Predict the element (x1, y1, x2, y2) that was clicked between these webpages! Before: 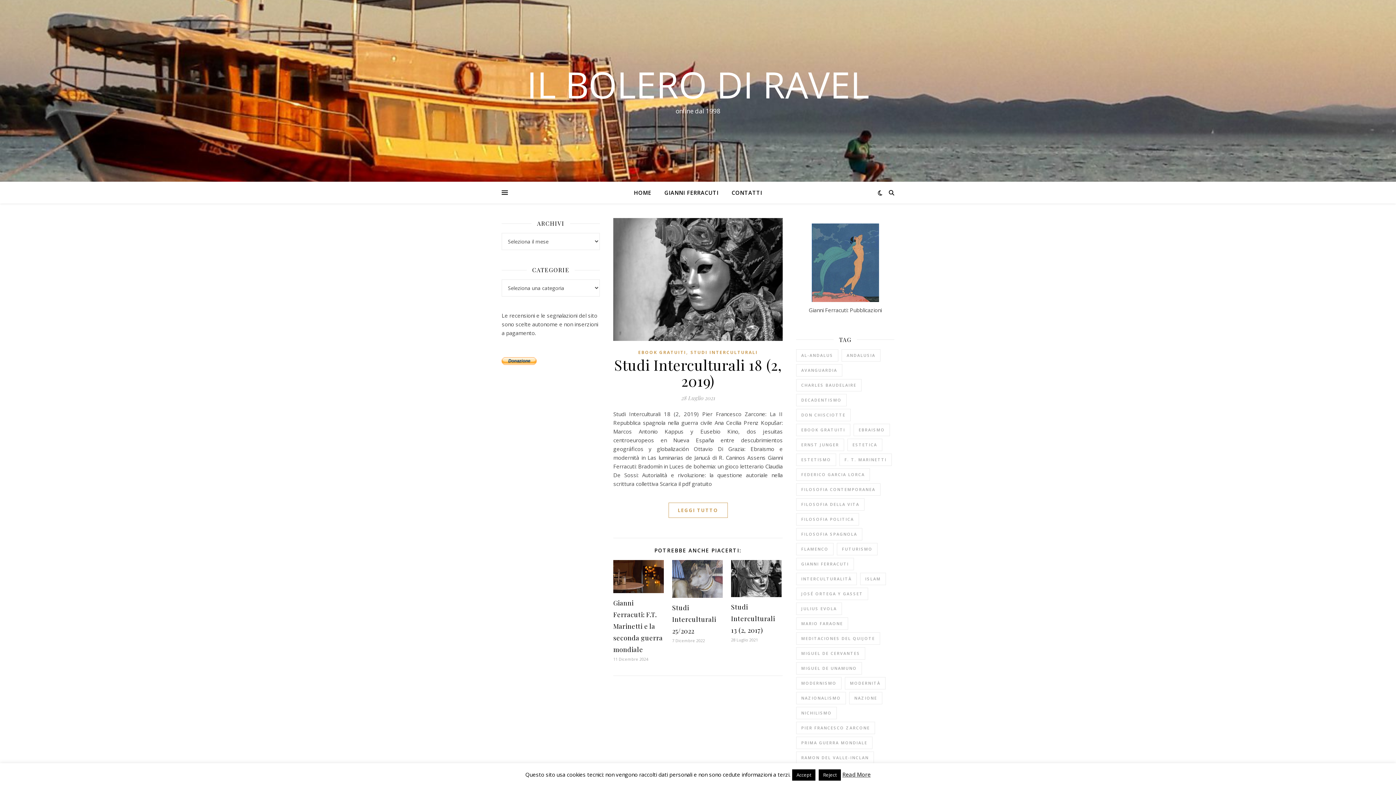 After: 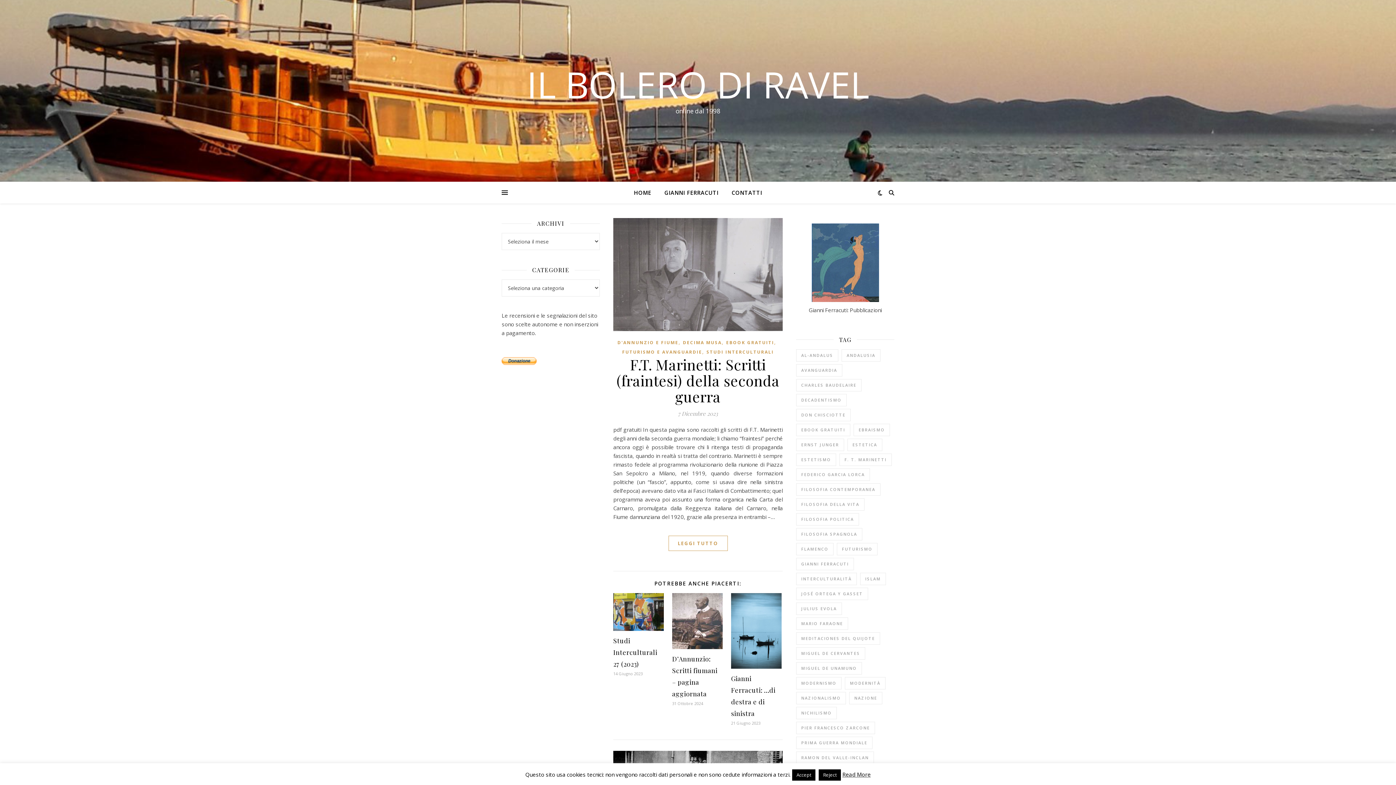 Action: label: nichilismo (14 elementi) bbox: (796, 707, 837, 719)